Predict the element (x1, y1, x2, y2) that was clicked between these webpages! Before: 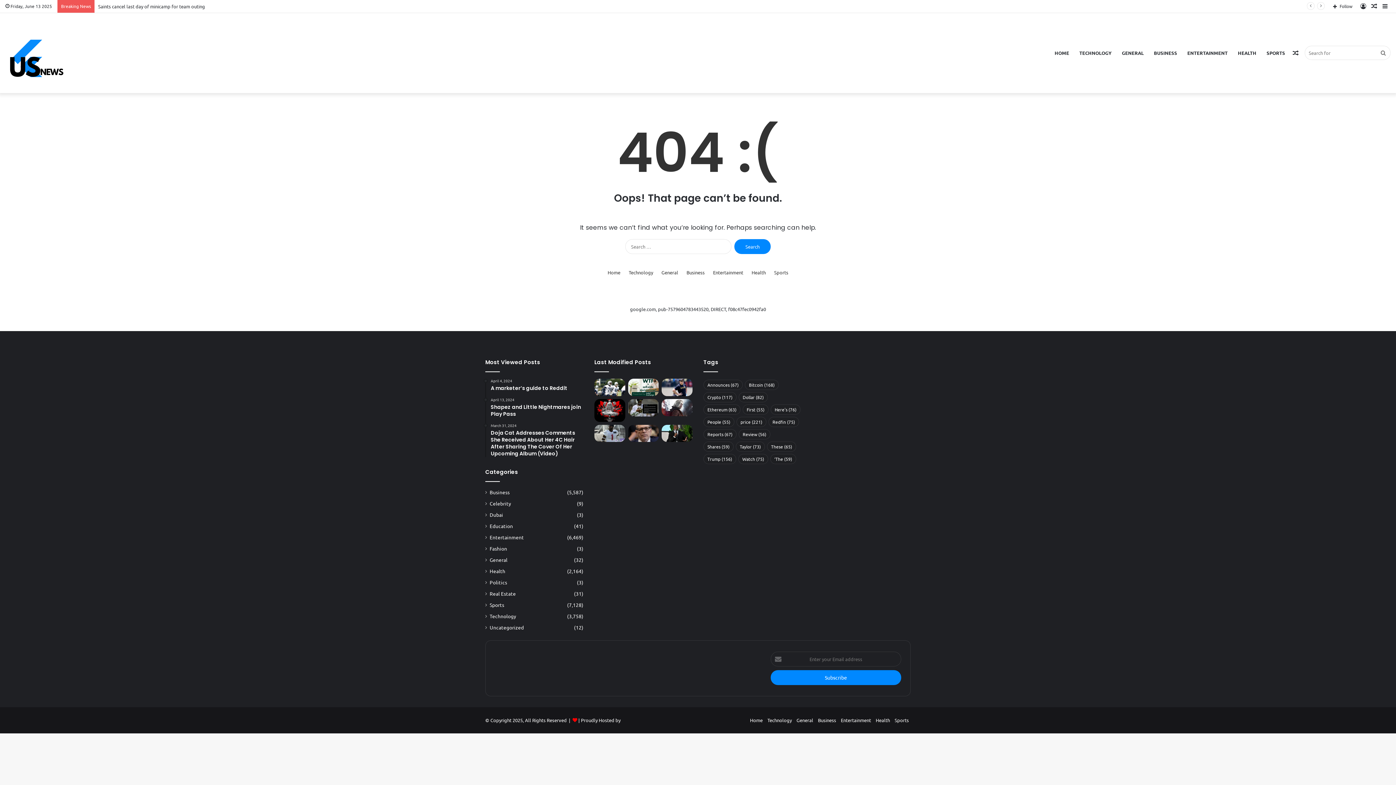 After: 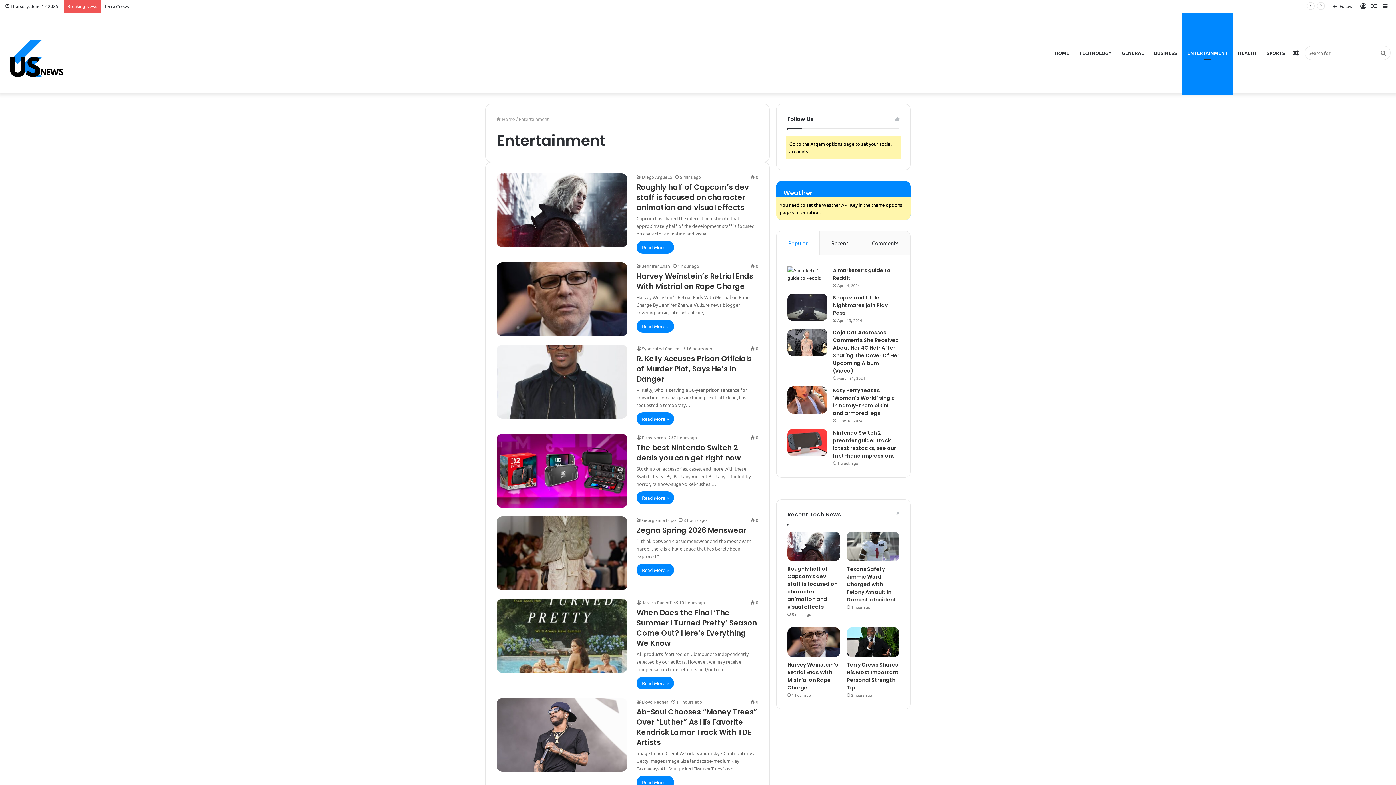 Action: bbox: (489, 533, 524, 541) label: Entertainment